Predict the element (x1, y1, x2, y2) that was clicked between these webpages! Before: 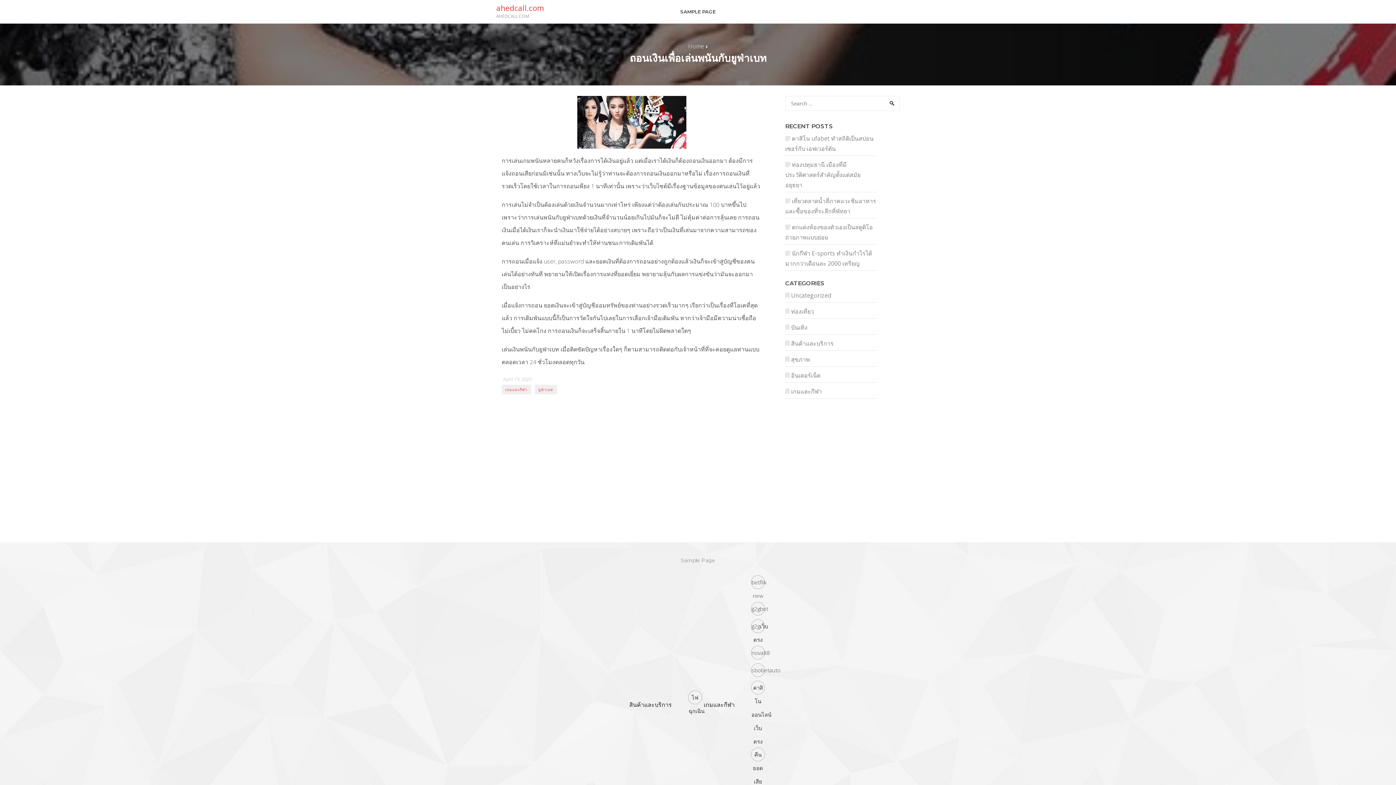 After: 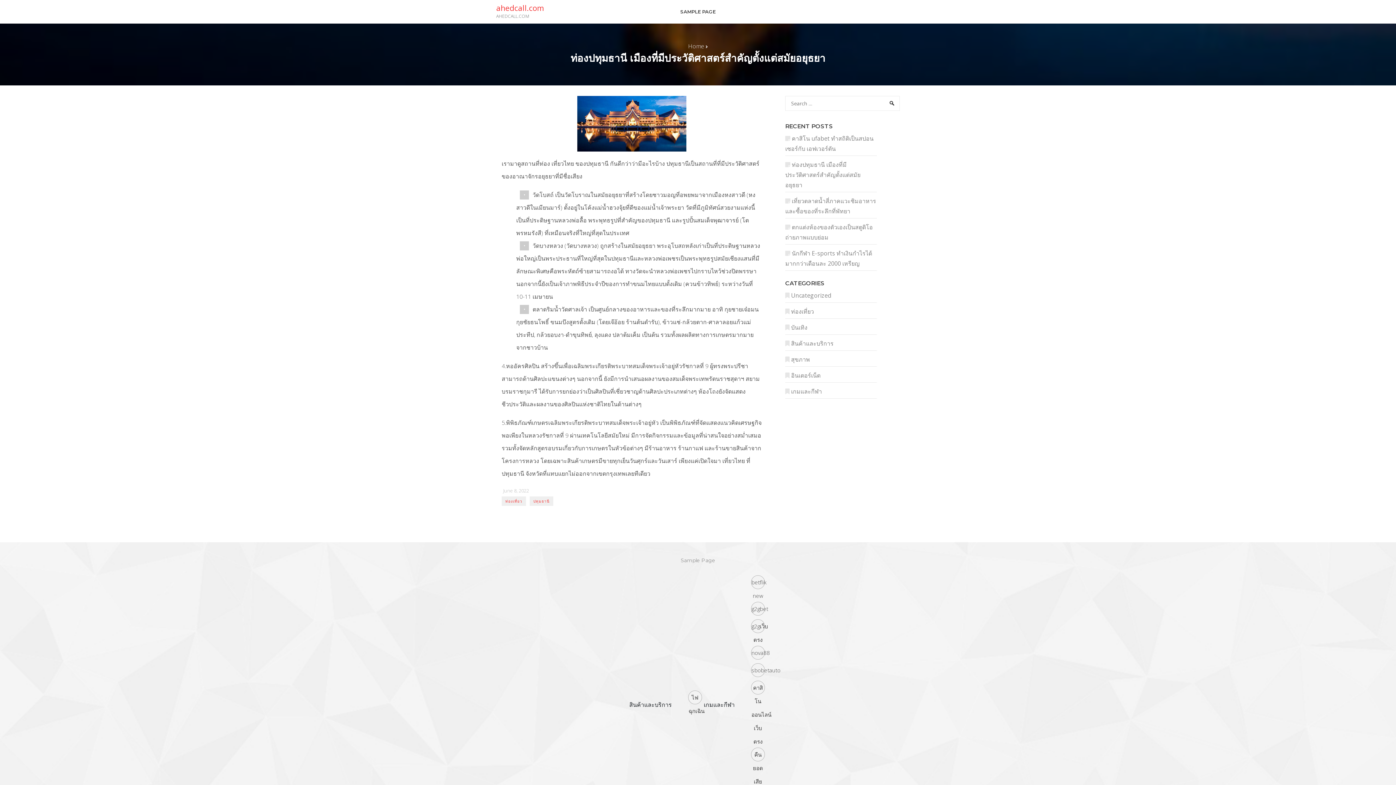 Action: label:  ท่องปทุมธานี เมืองที่มีประวัติศาสตร์สำคัญตั้งแต่สมัยอยุธยา bbox: (785, 160, 860, 189)